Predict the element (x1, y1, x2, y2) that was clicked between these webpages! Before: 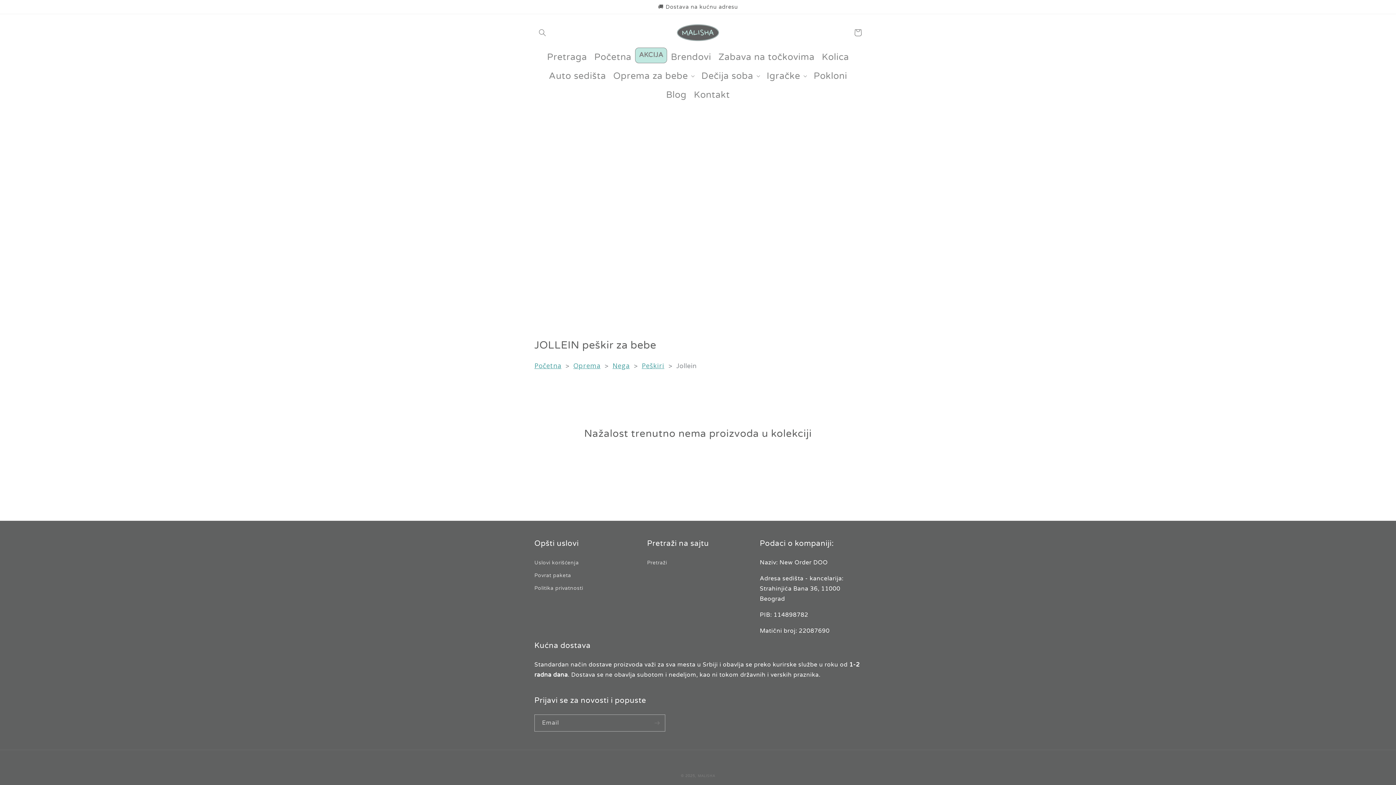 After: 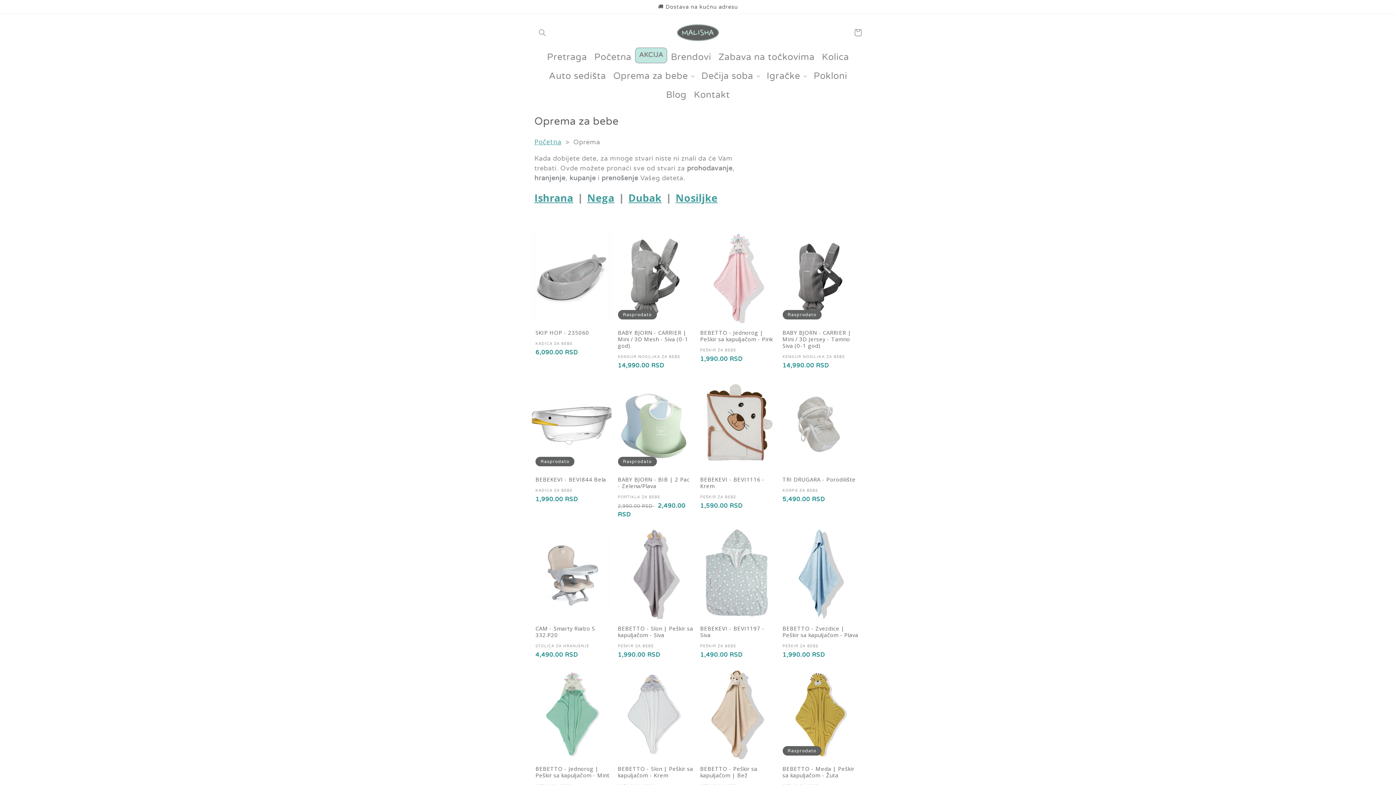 Action: bbox: (573, 361, 600, 370) label: Oprema